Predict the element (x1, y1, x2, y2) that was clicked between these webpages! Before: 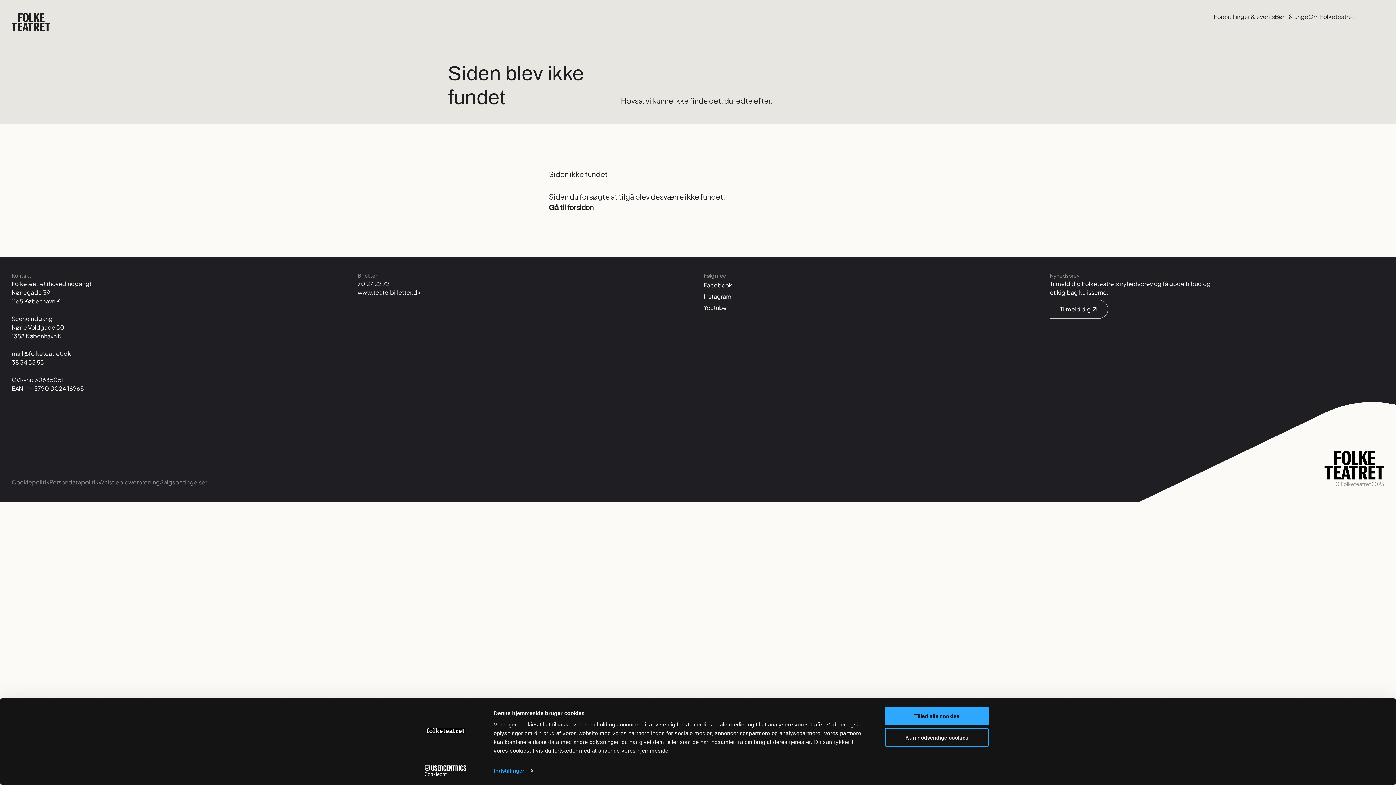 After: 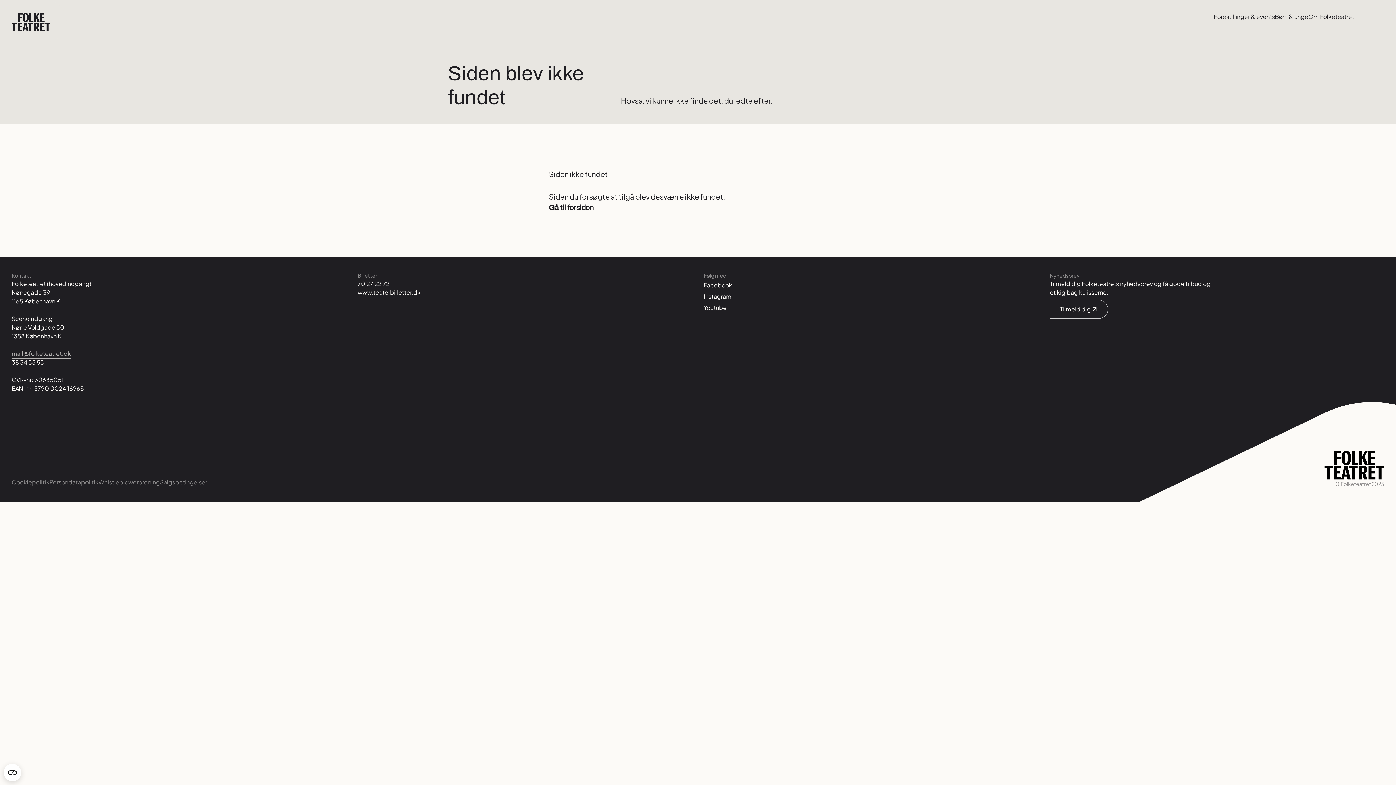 Action: label: mail@folketeatret.dk bbox: (11, 349, 70, 357)